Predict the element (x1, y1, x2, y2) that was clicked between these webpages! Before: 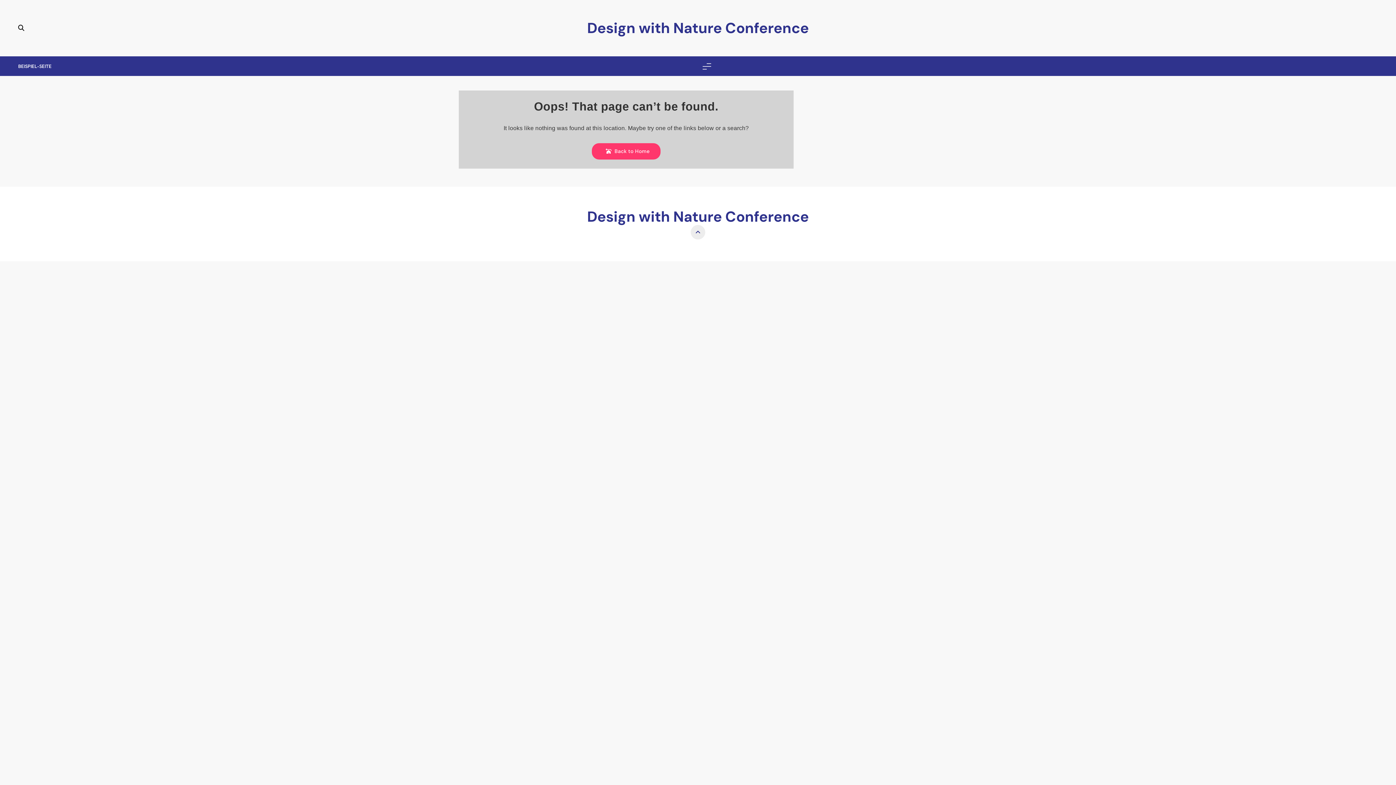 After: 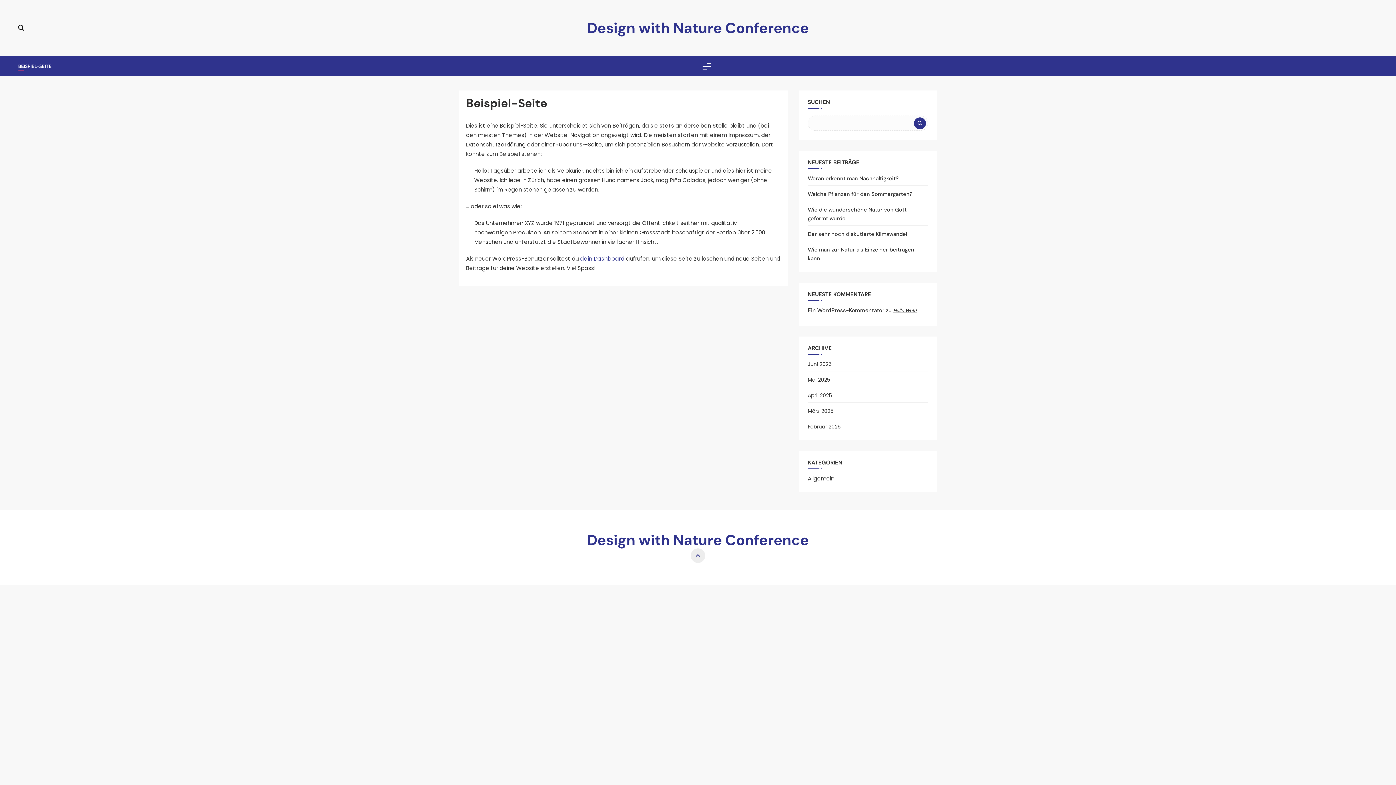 Action: label: BEISPIEL-SEITE bbox: (18, 62, 51, 70)